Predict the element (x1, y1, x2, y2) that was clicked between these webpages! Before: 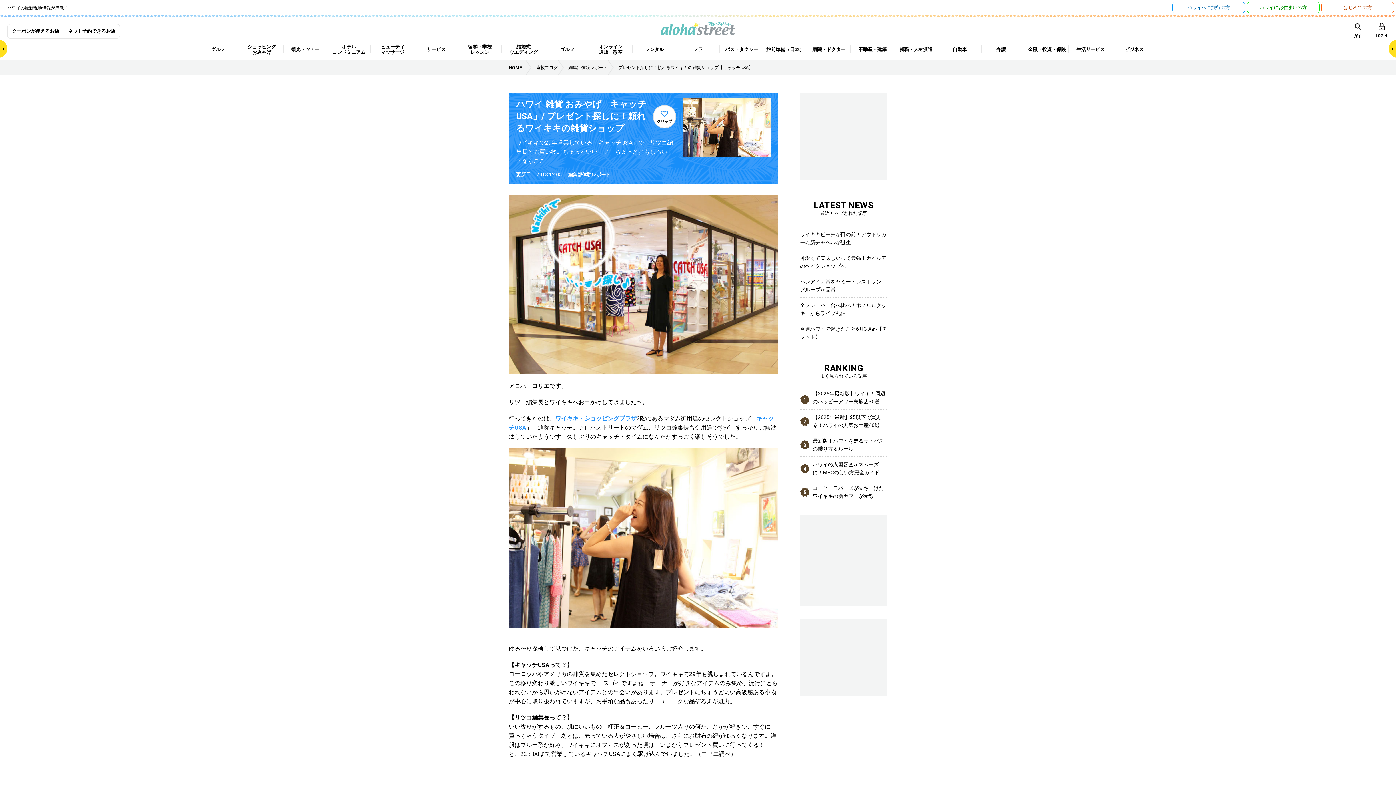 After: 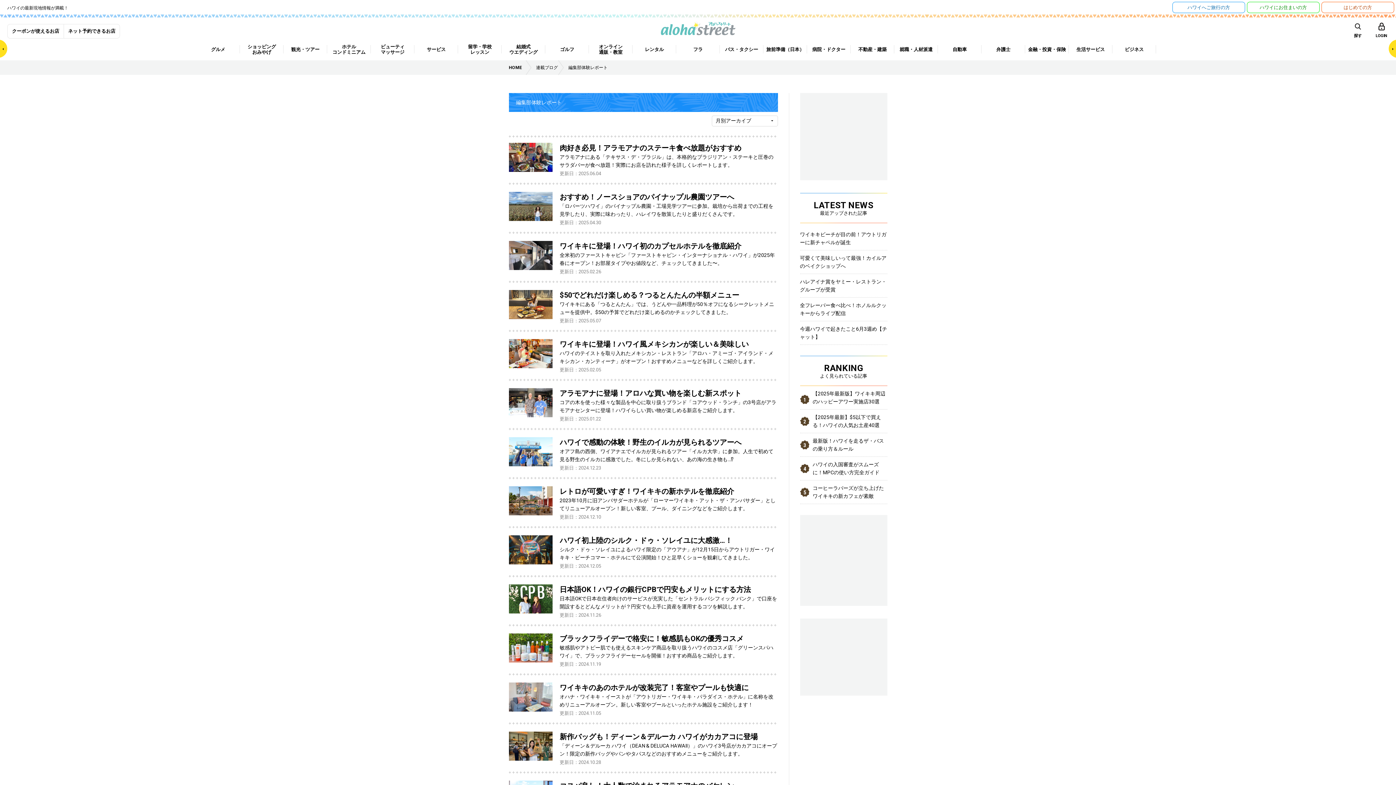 Action: label: 編集部体験レポート bbox: (568, 171, 610, 178)